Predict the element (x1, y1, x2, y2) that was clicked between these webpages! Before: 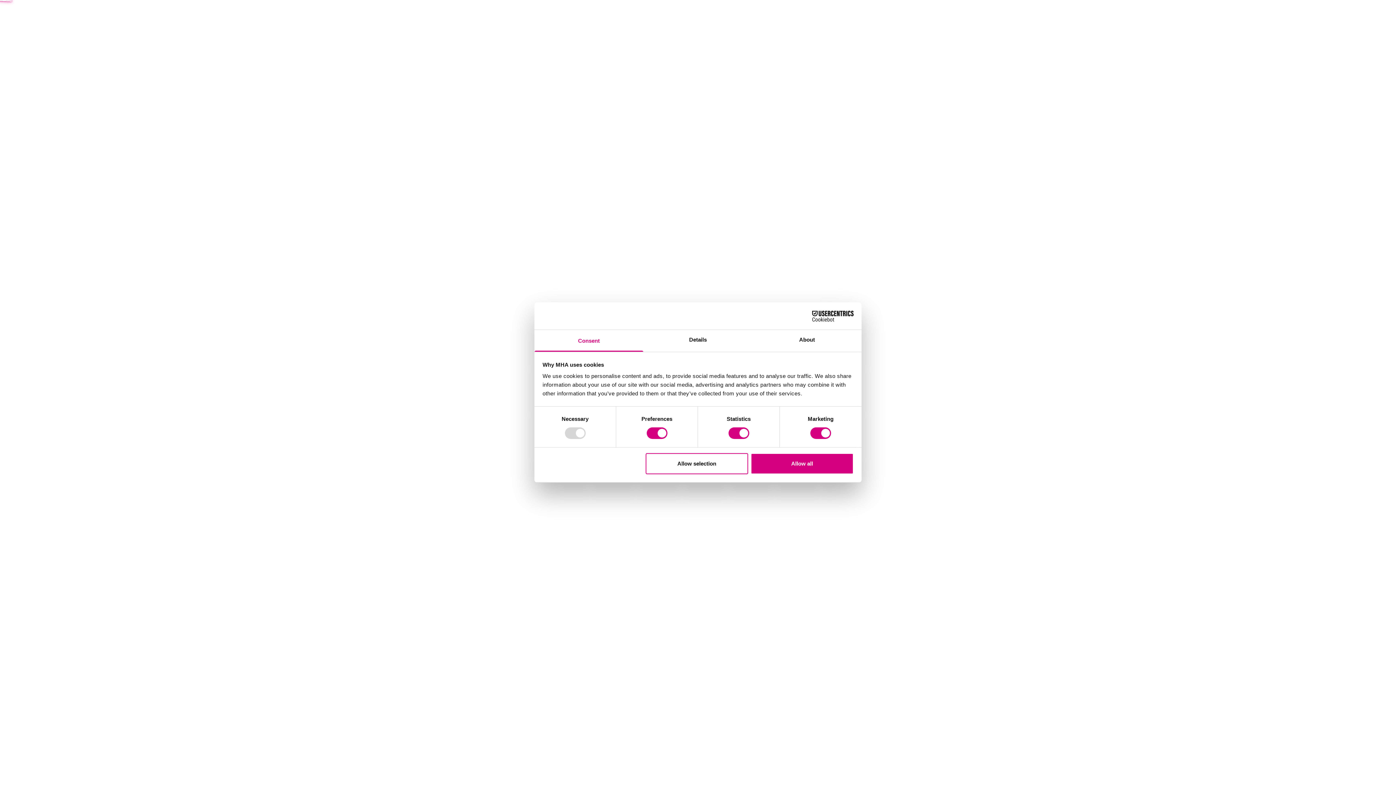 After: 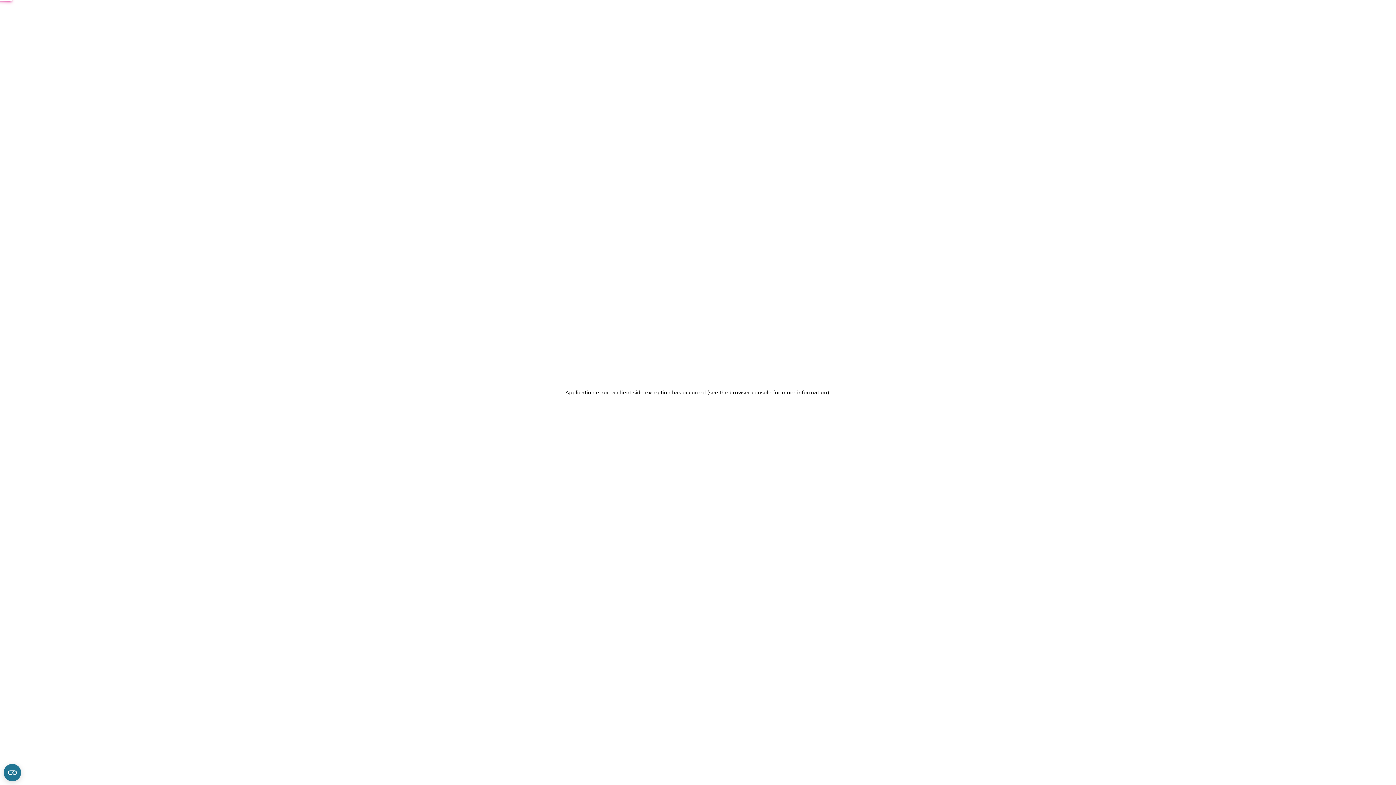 Action: label: Allow all bbox: (751, 453, 853, 474)